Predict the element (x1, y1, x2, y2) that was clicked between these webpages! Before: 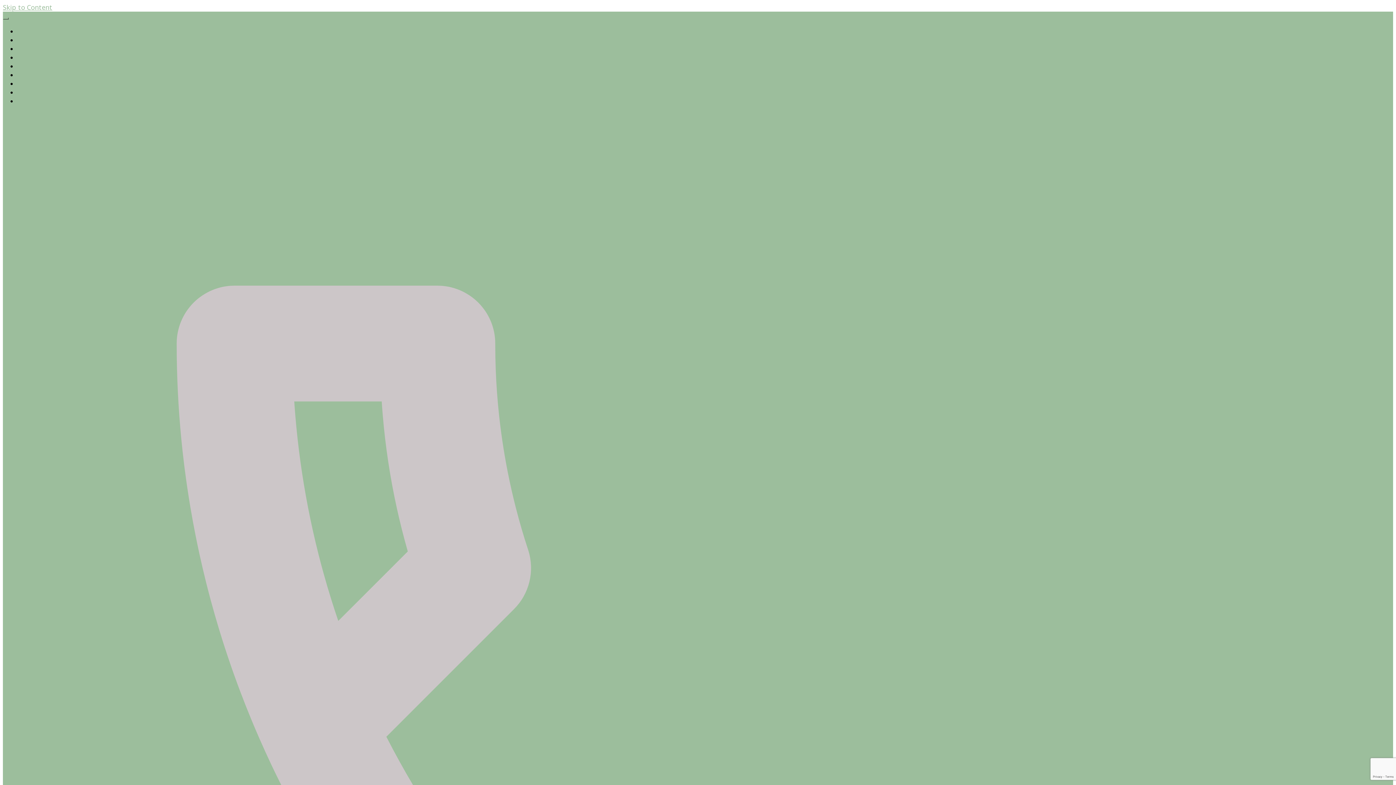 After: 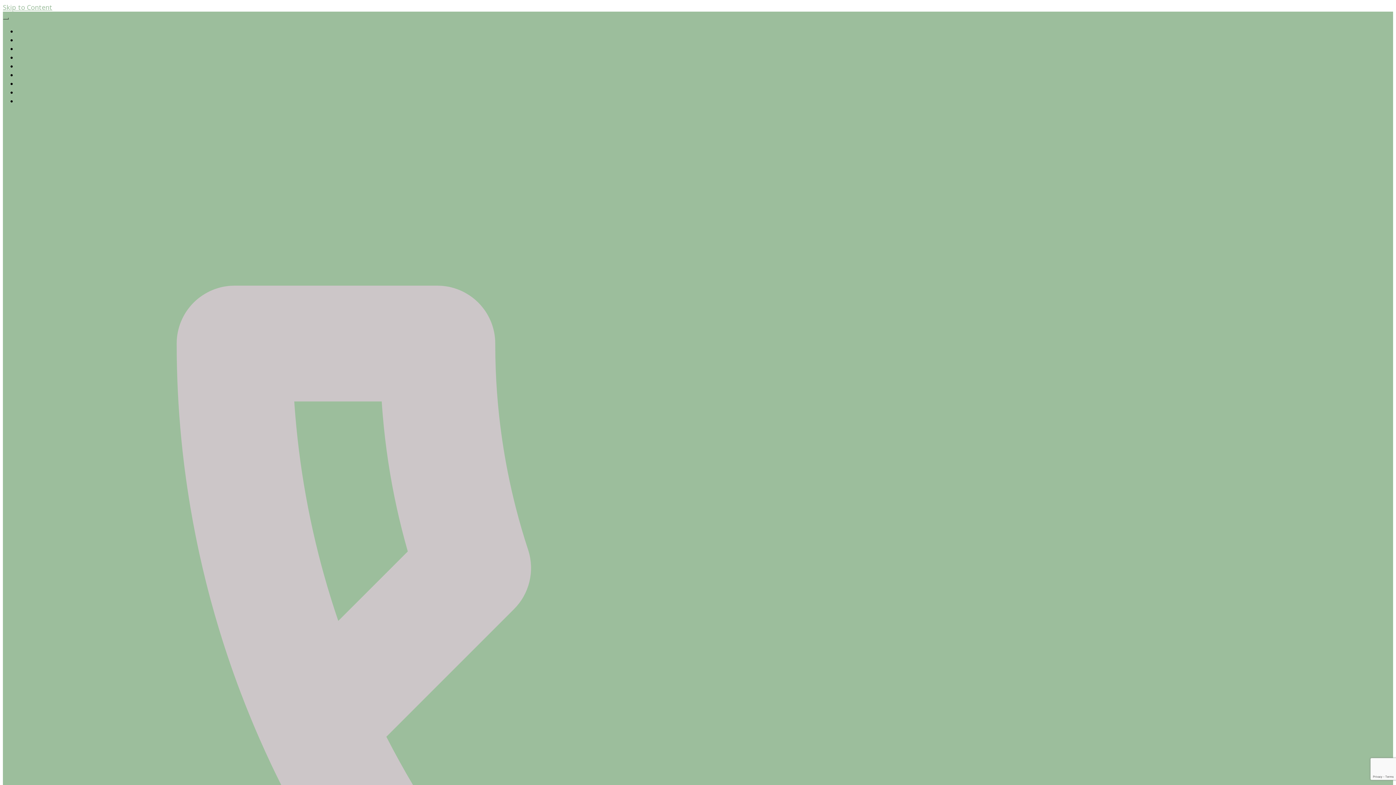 Action: bbox: (17, 53, 52, 61) label: Experience